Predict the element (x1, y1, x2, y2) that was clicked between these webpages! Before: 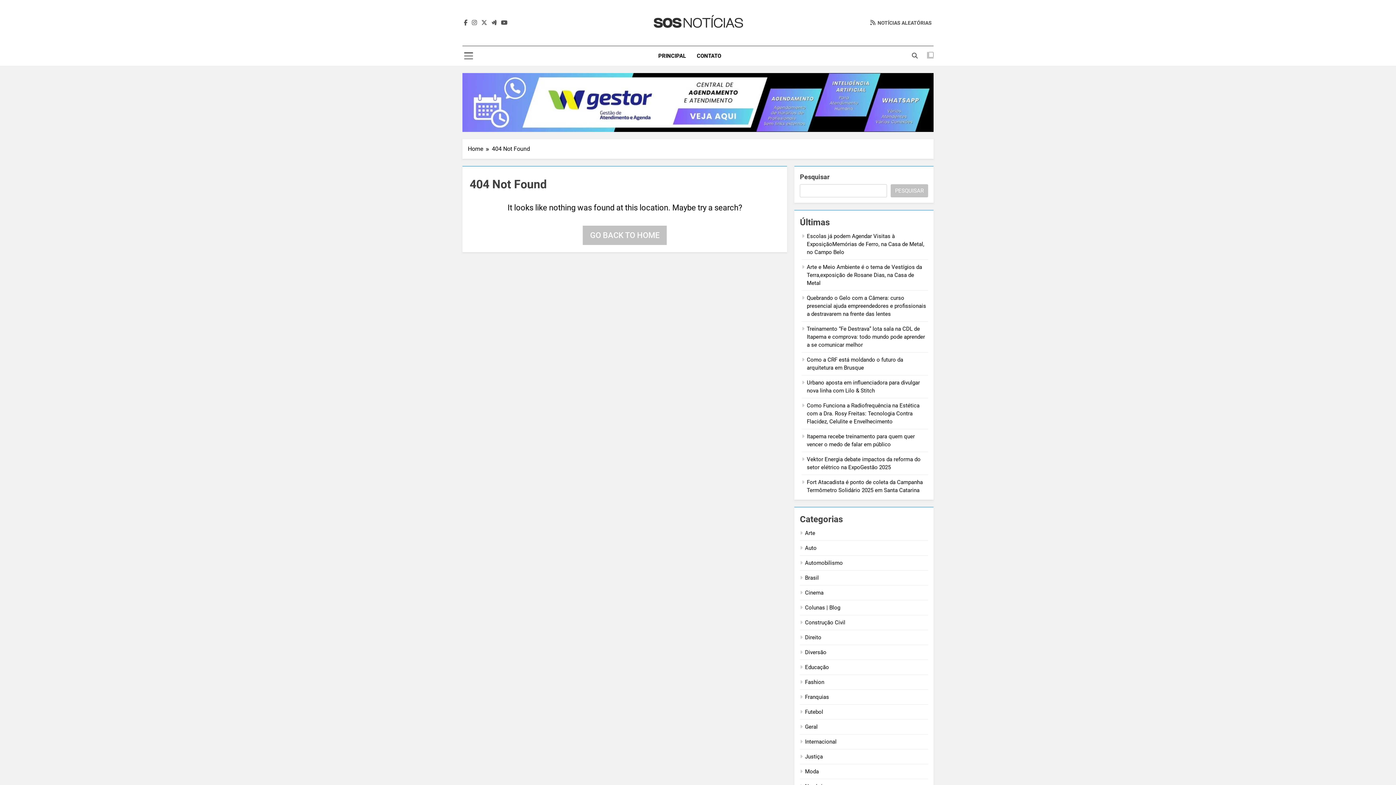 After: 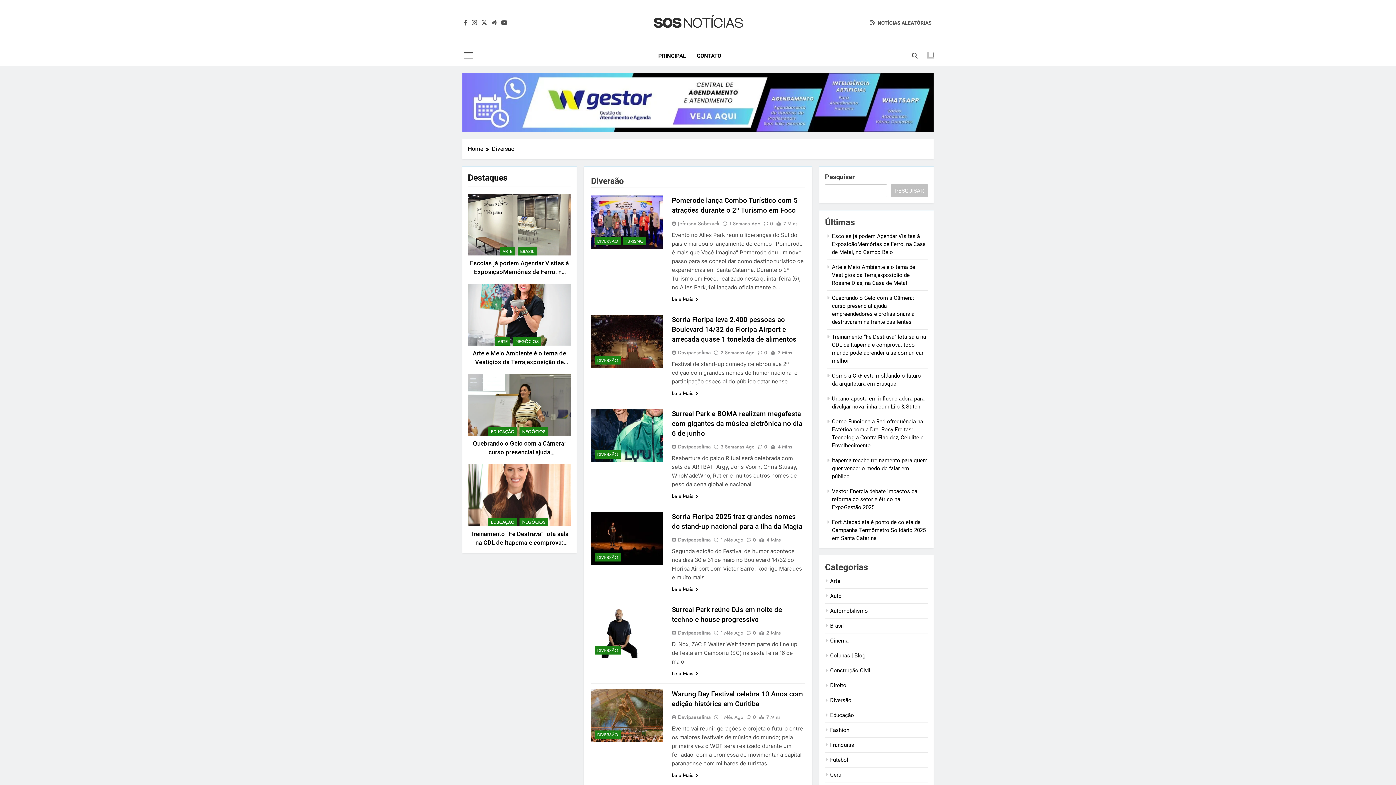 Action: label: Diversão bbox: (805, 649, 826, 655)